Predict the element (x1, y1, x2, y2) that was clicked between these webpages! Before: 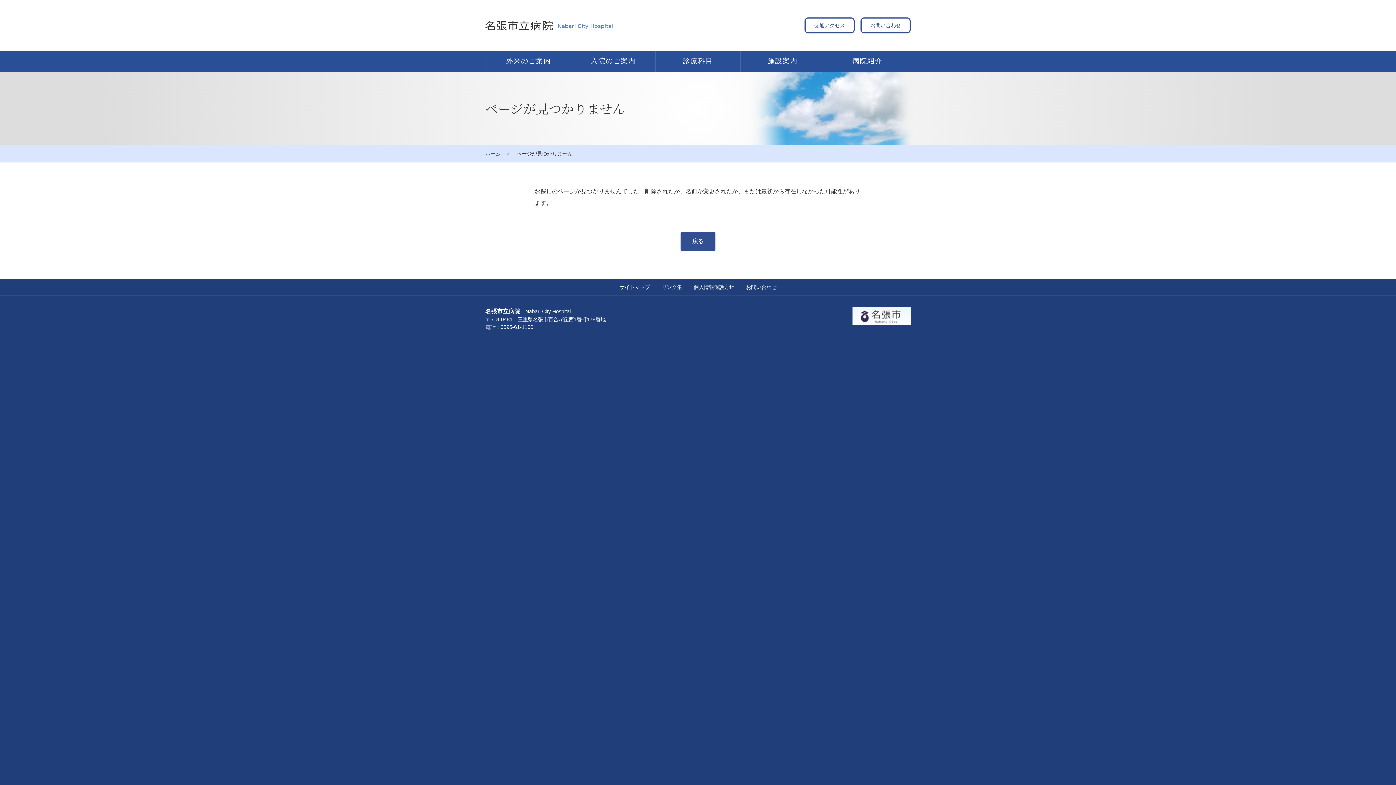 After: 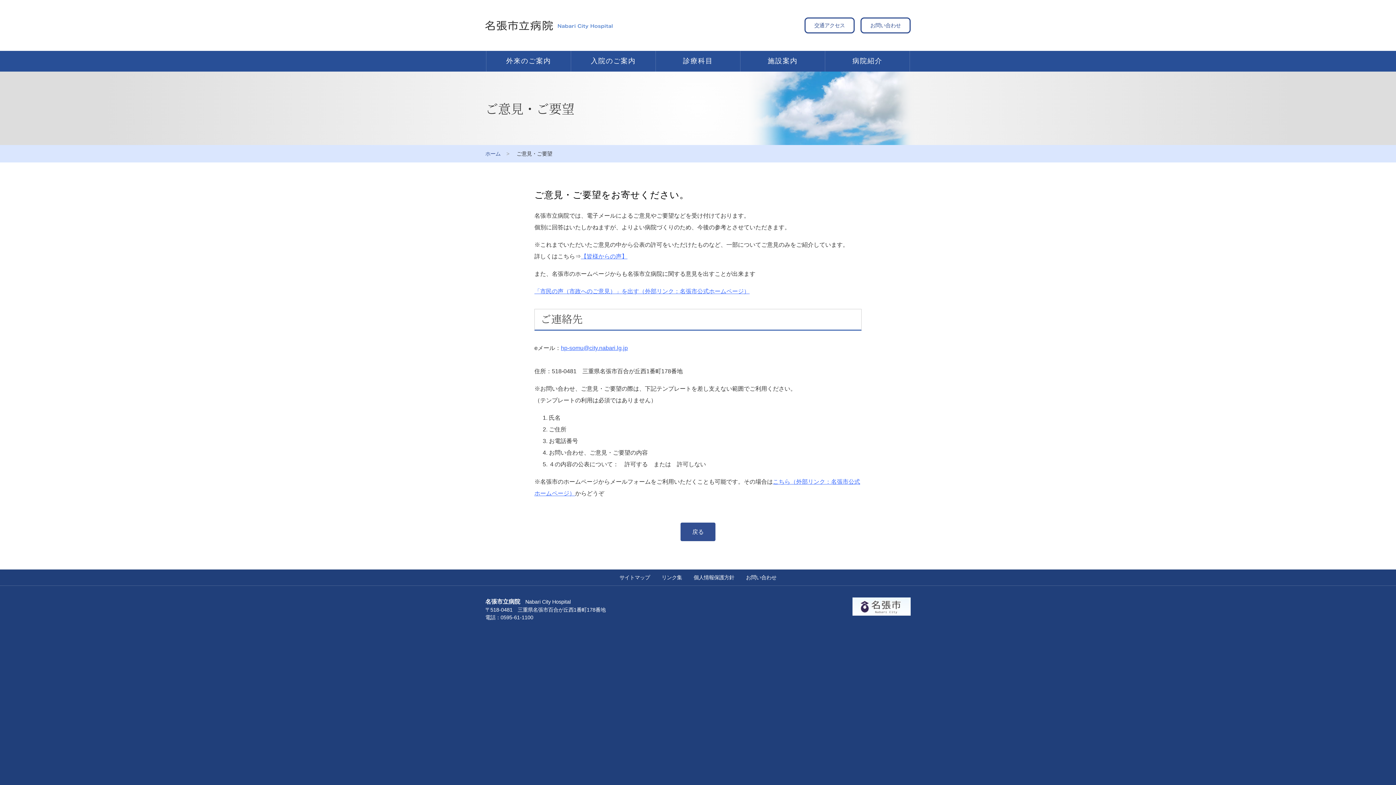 Action: bbox: (860, 17, 910, 33) label: お問い合わせ